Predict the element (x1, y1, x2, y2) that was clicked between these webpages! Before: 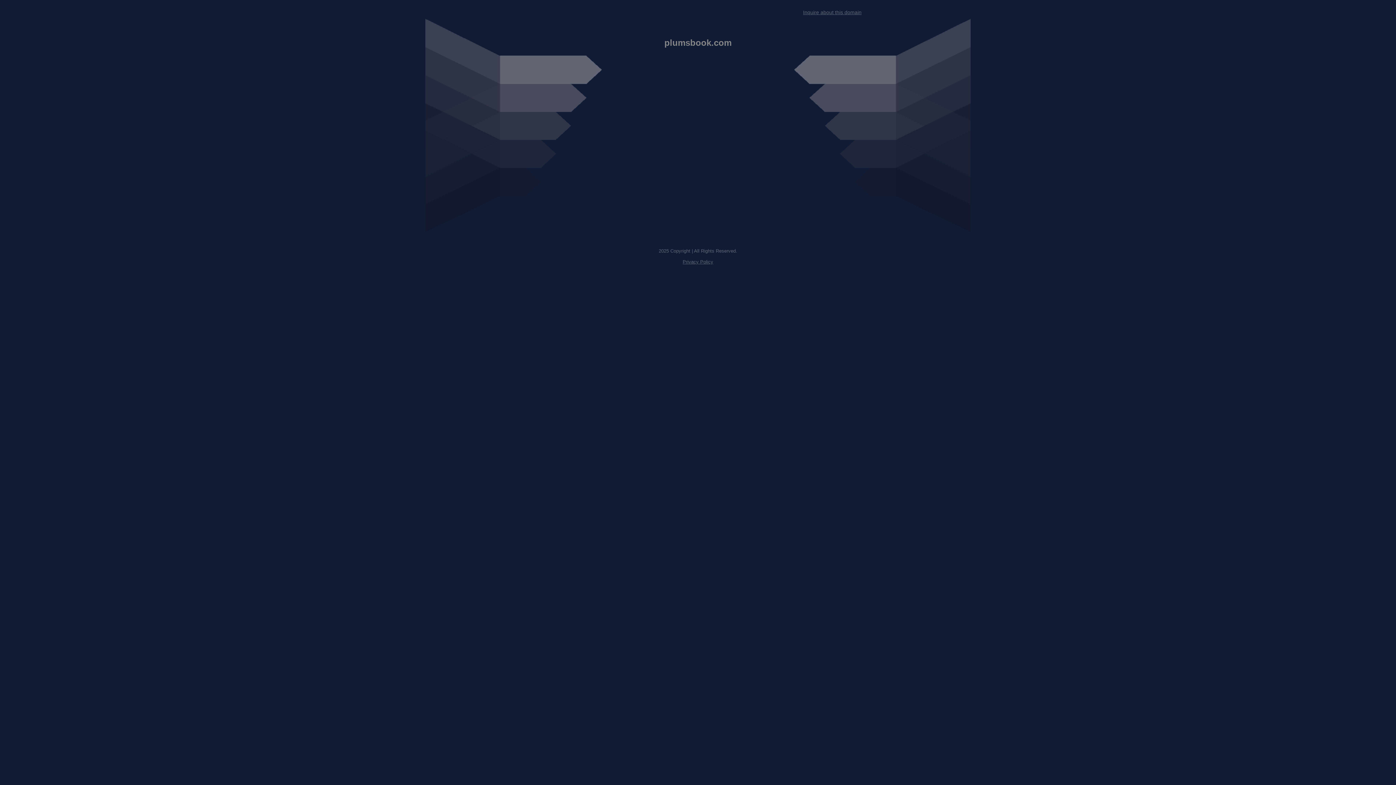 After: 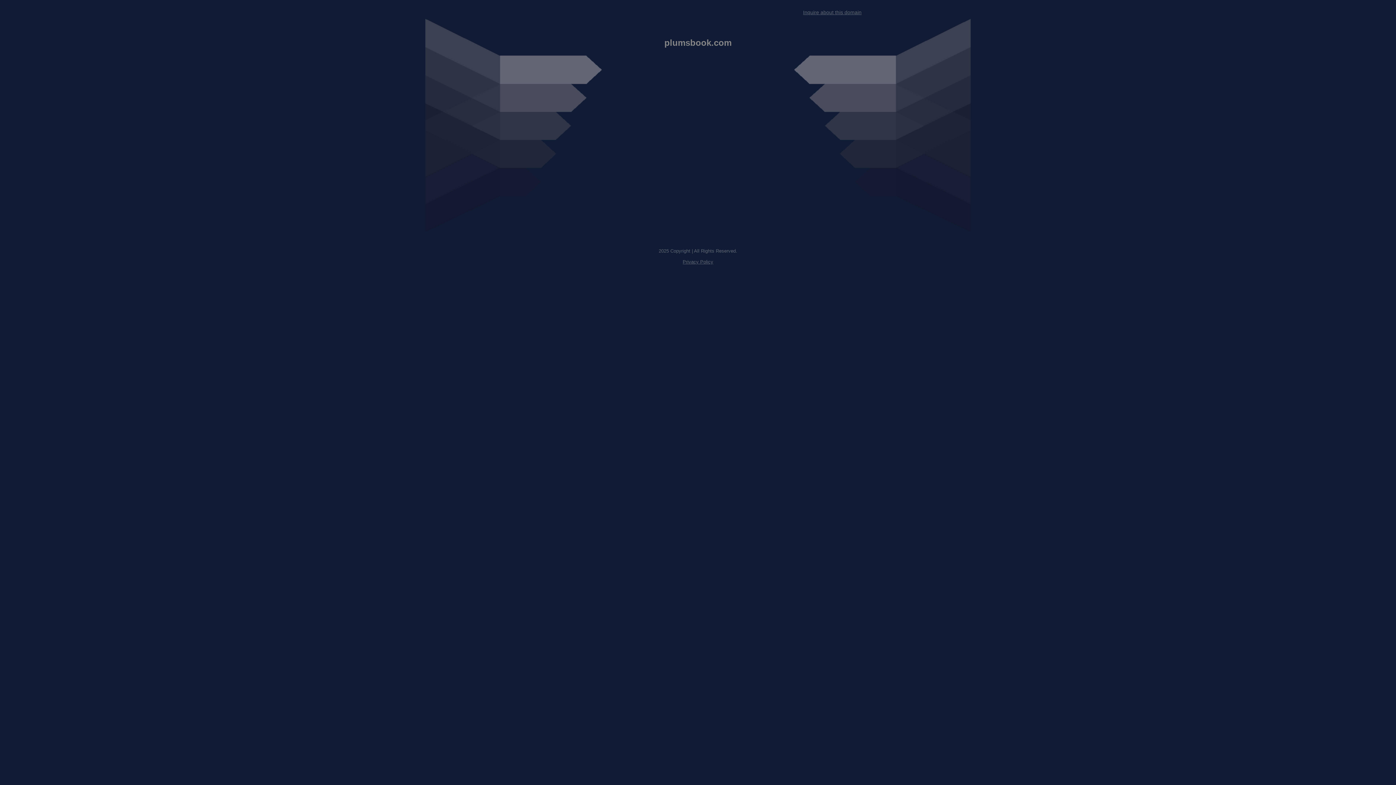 Action: bbox: (803, 9, 861, 15) label: Inquire about this domain